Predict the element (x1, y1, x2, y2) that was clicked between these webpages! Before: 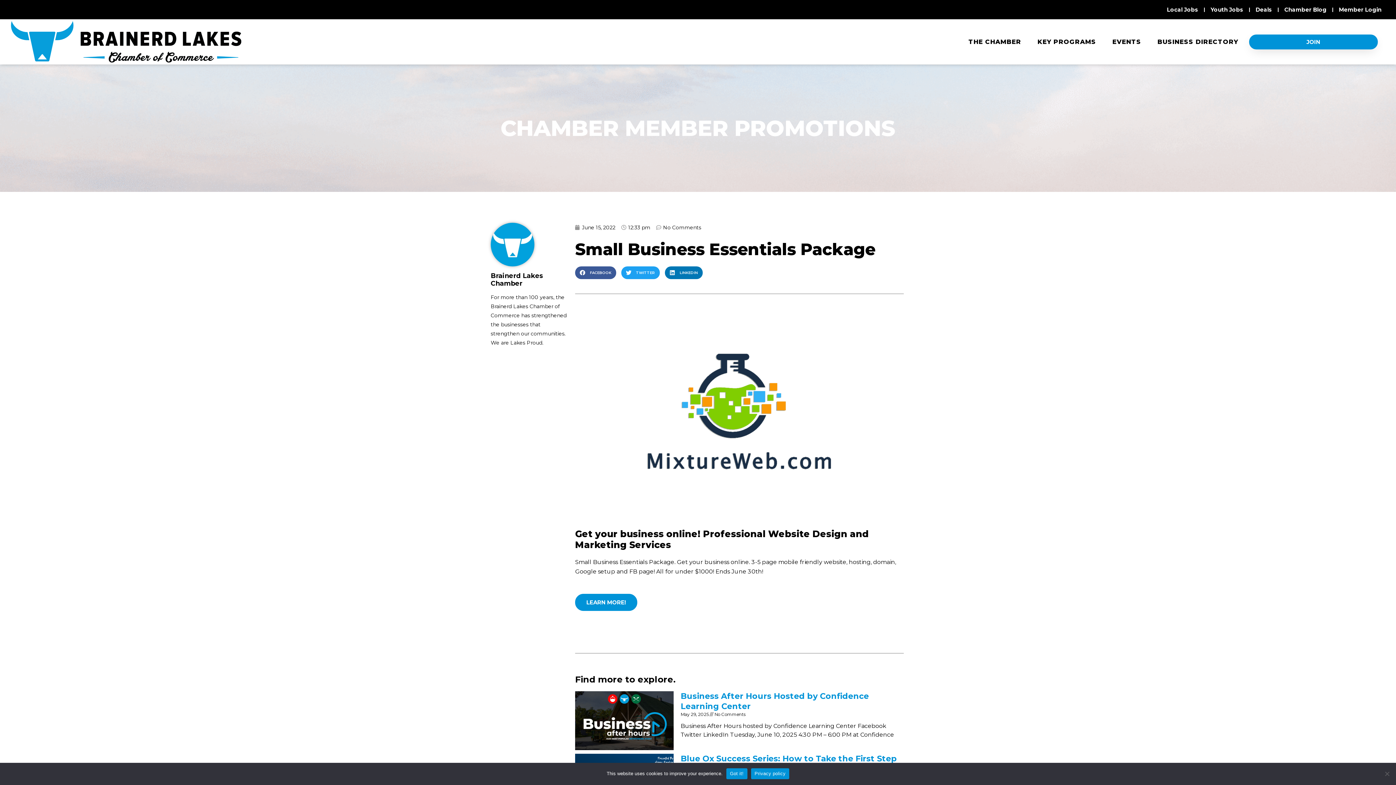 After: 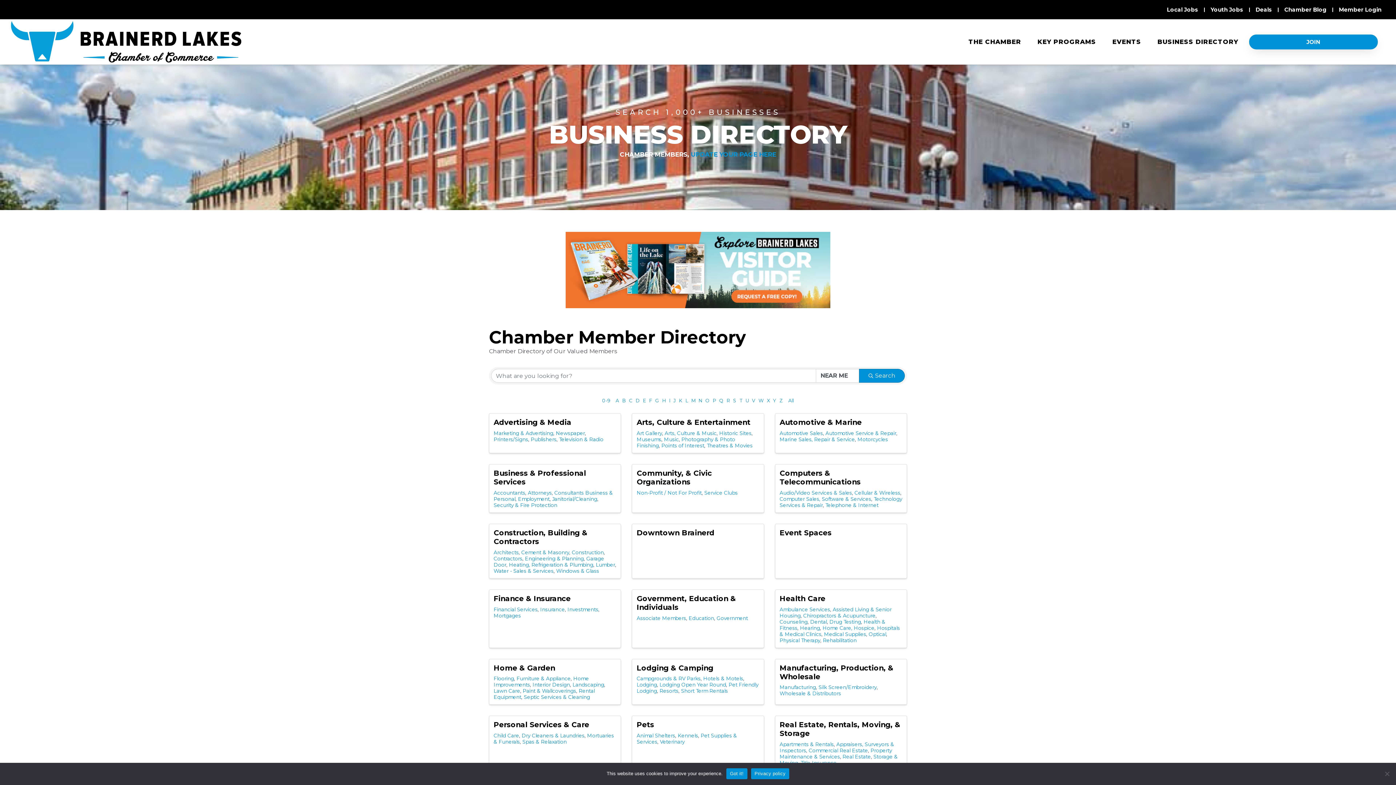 Action: label: BUSINESS DIRECTORY bbox: (1157, 25, 1238, 58)